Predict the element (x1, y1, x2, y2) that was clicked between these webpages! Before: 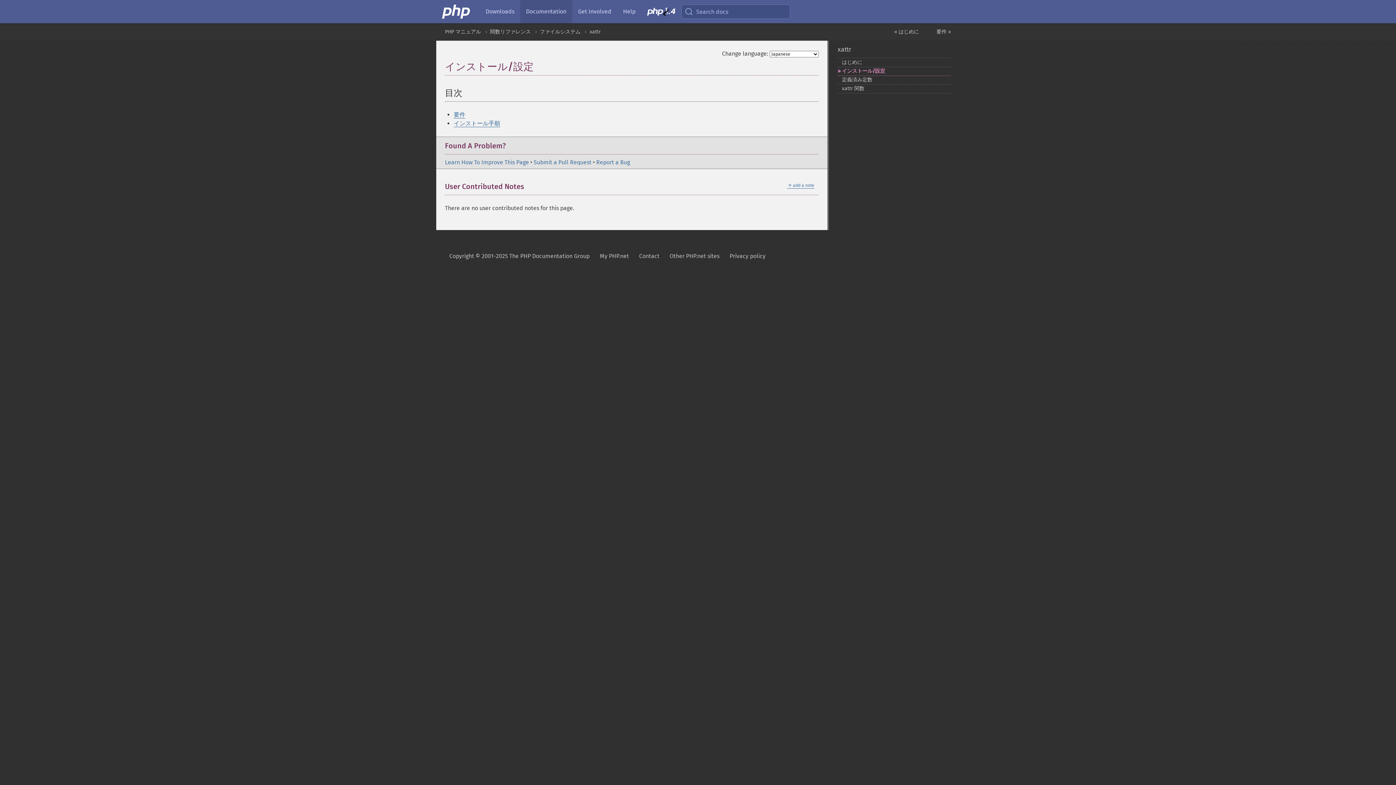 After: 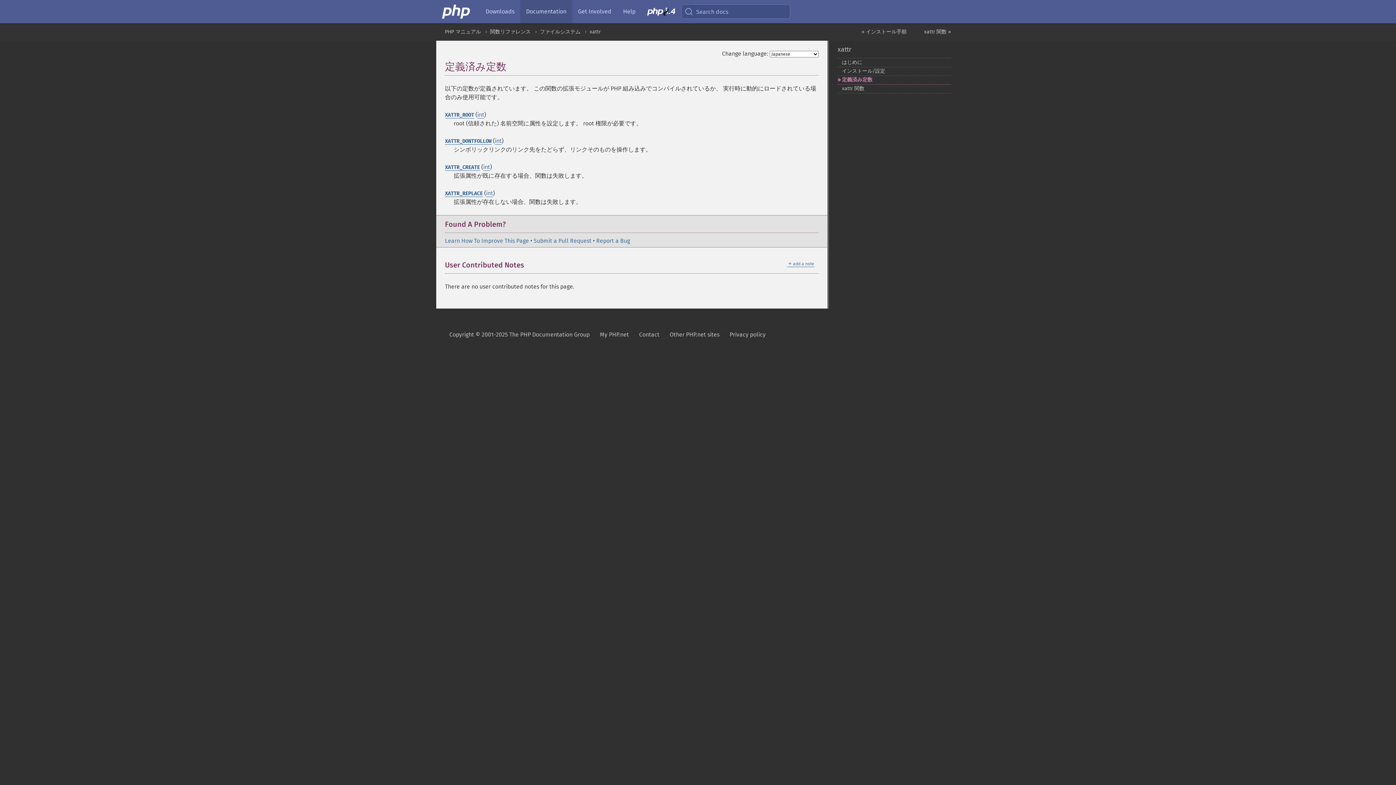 Action: label: 定義済み定数 bbox: (837, 75, 951, 84)